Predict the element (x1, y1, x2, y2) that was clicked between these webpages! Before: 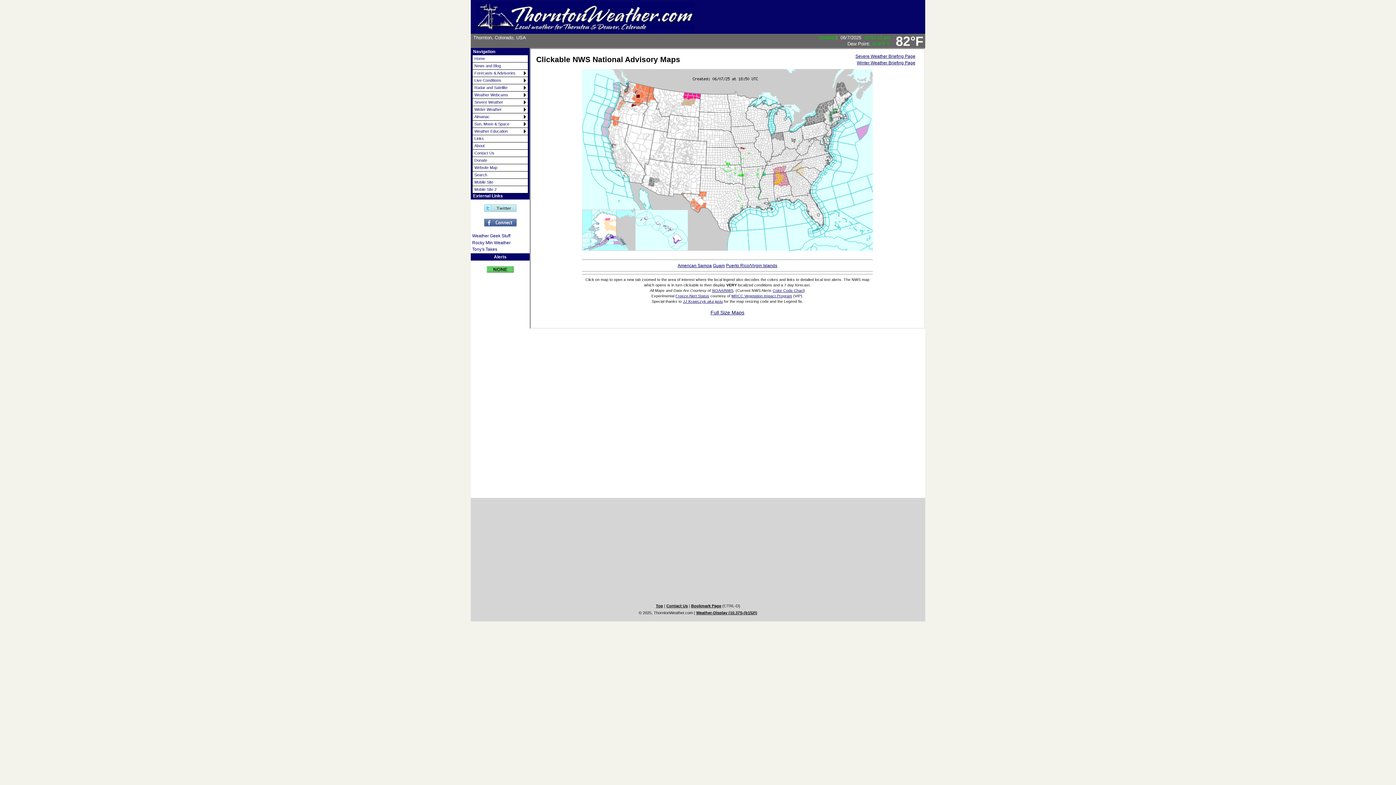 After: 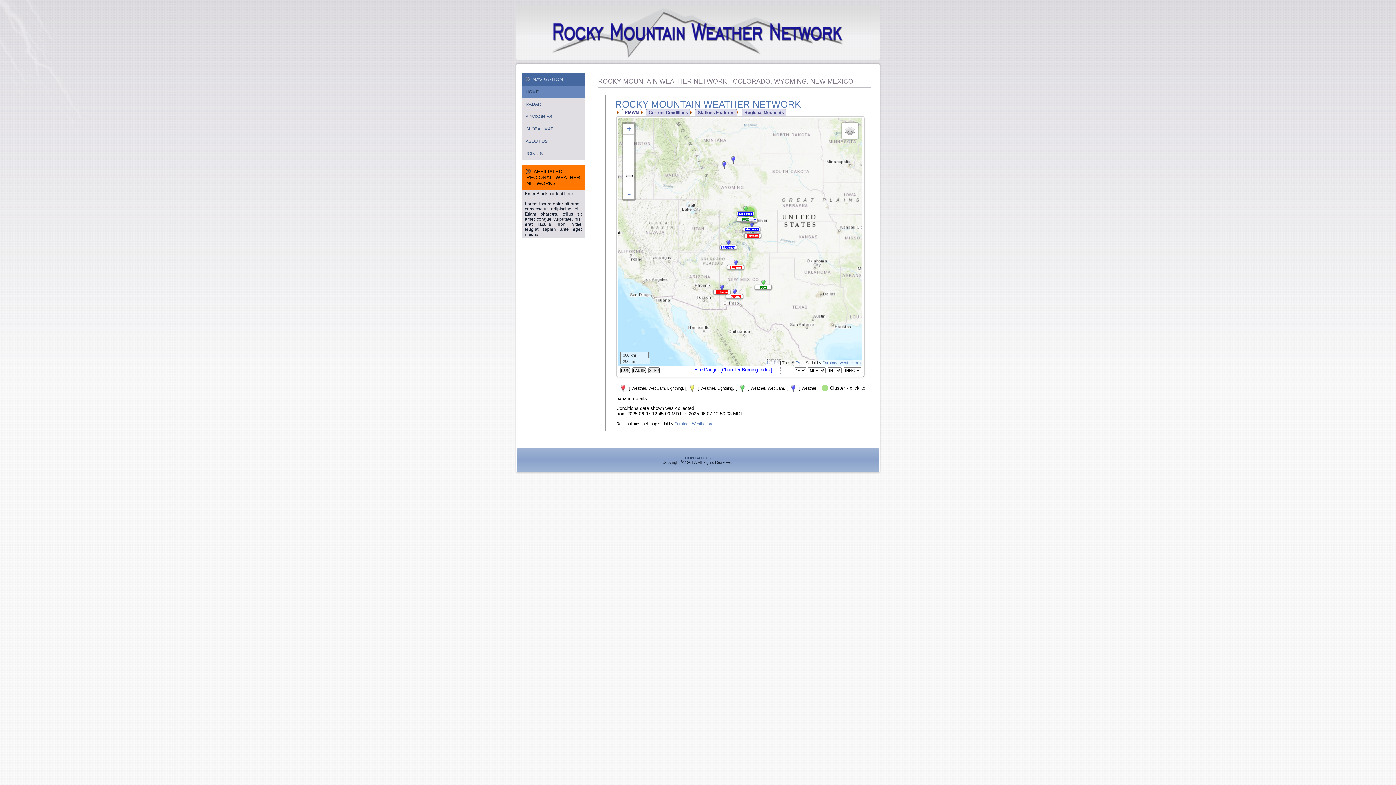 Action: bbox: (472, 240, 525, 245) label: Rocky Mtn Weather